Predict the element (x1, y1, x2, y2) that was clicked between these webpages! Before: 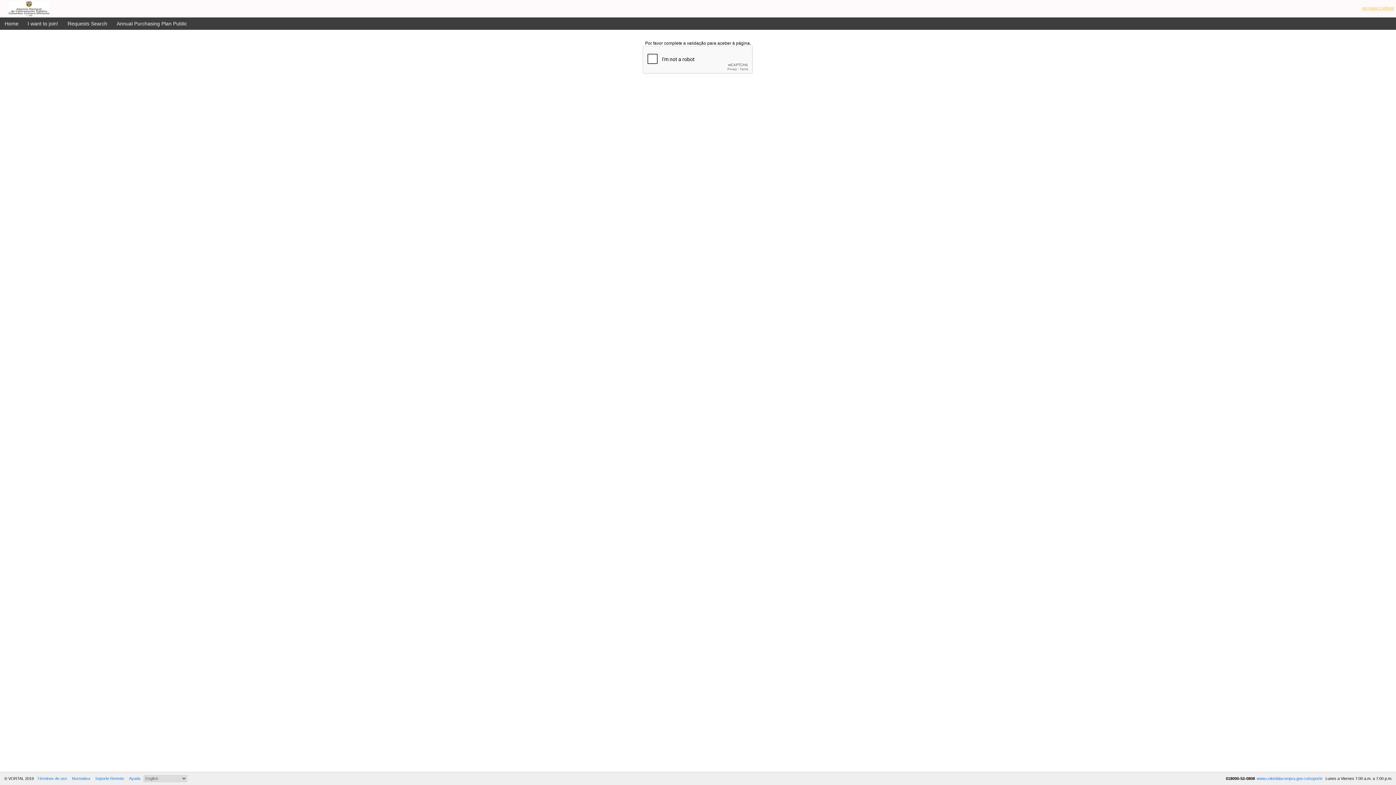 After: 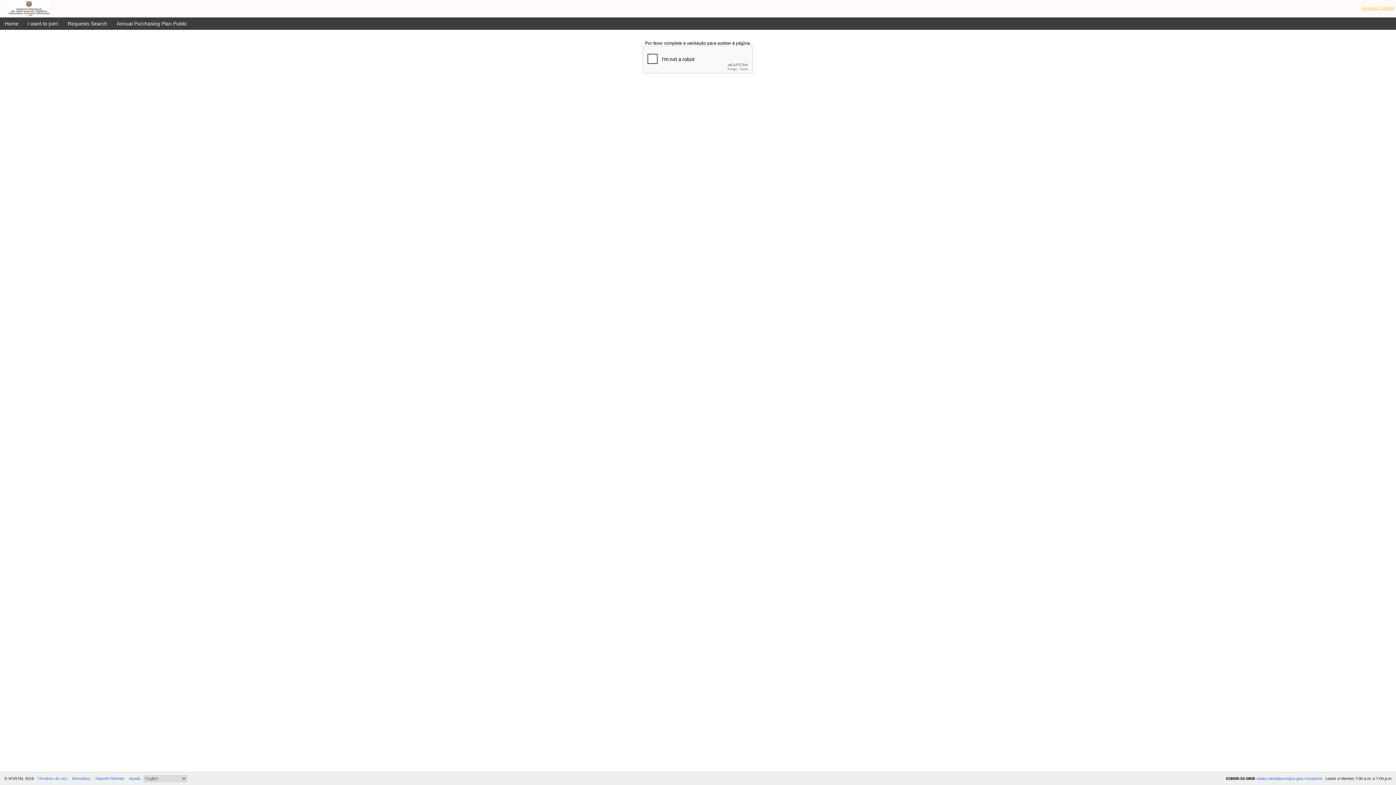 Action: label: Normativa bbox: (72, 776, 90, 781)